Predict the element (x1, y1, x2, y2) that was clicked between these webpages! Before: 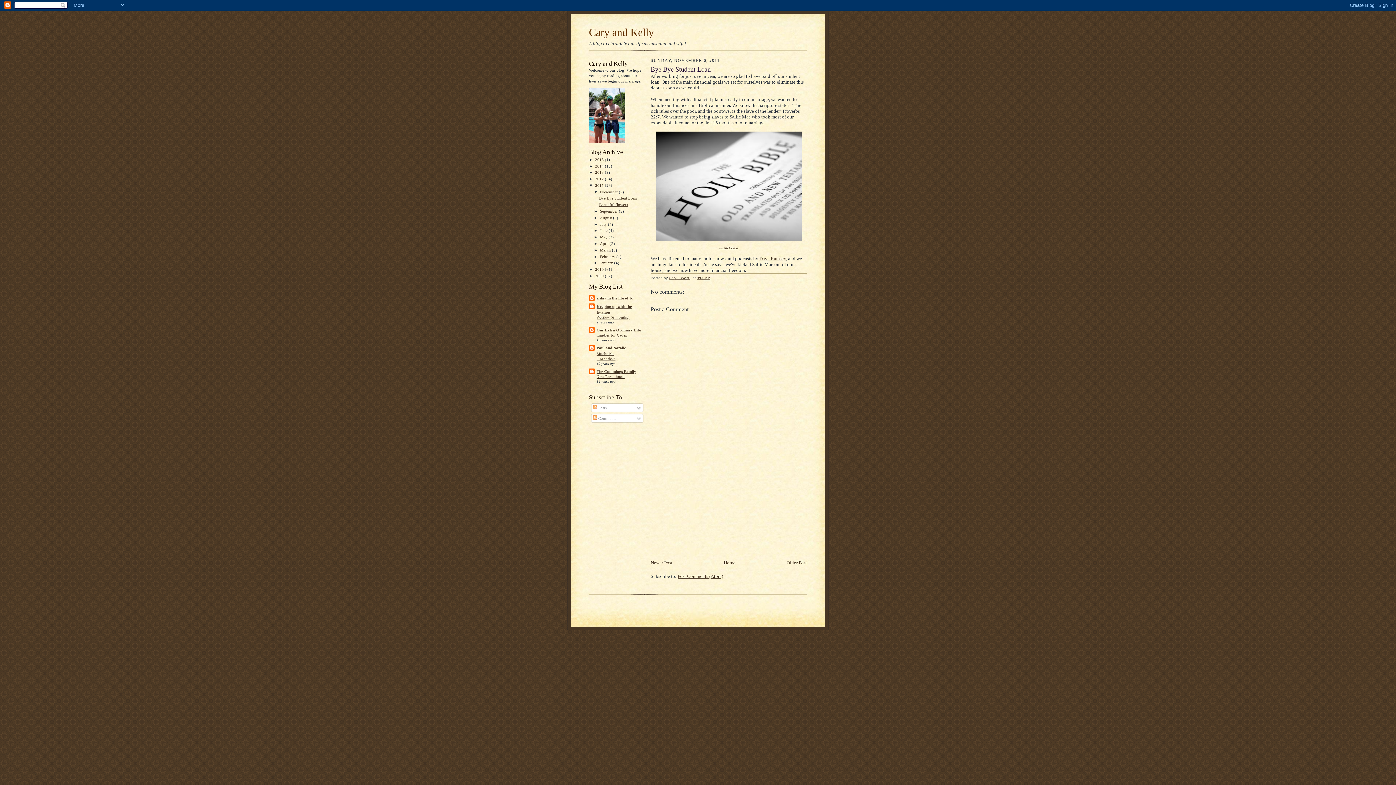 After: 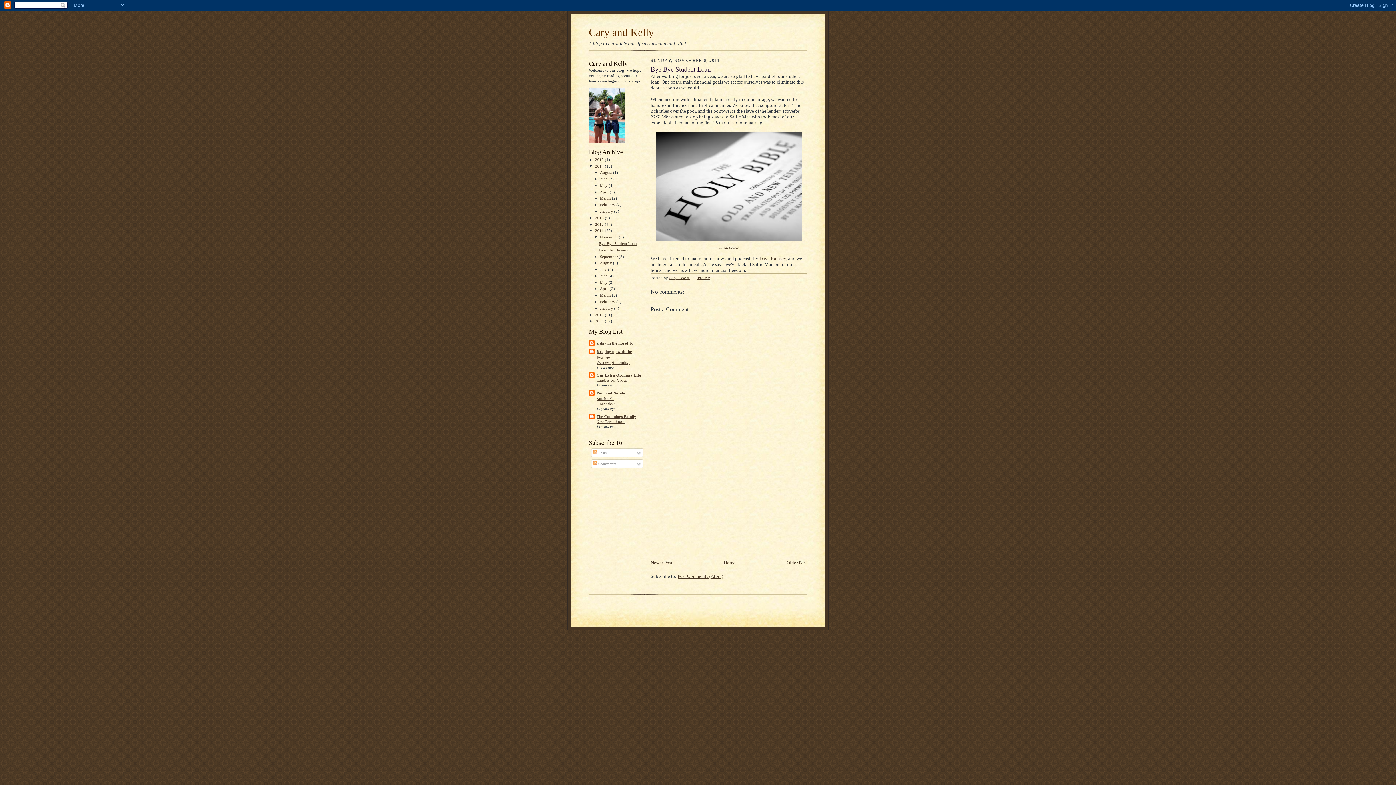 Action: label: ►   bbox: (589, 163, 595, 168)